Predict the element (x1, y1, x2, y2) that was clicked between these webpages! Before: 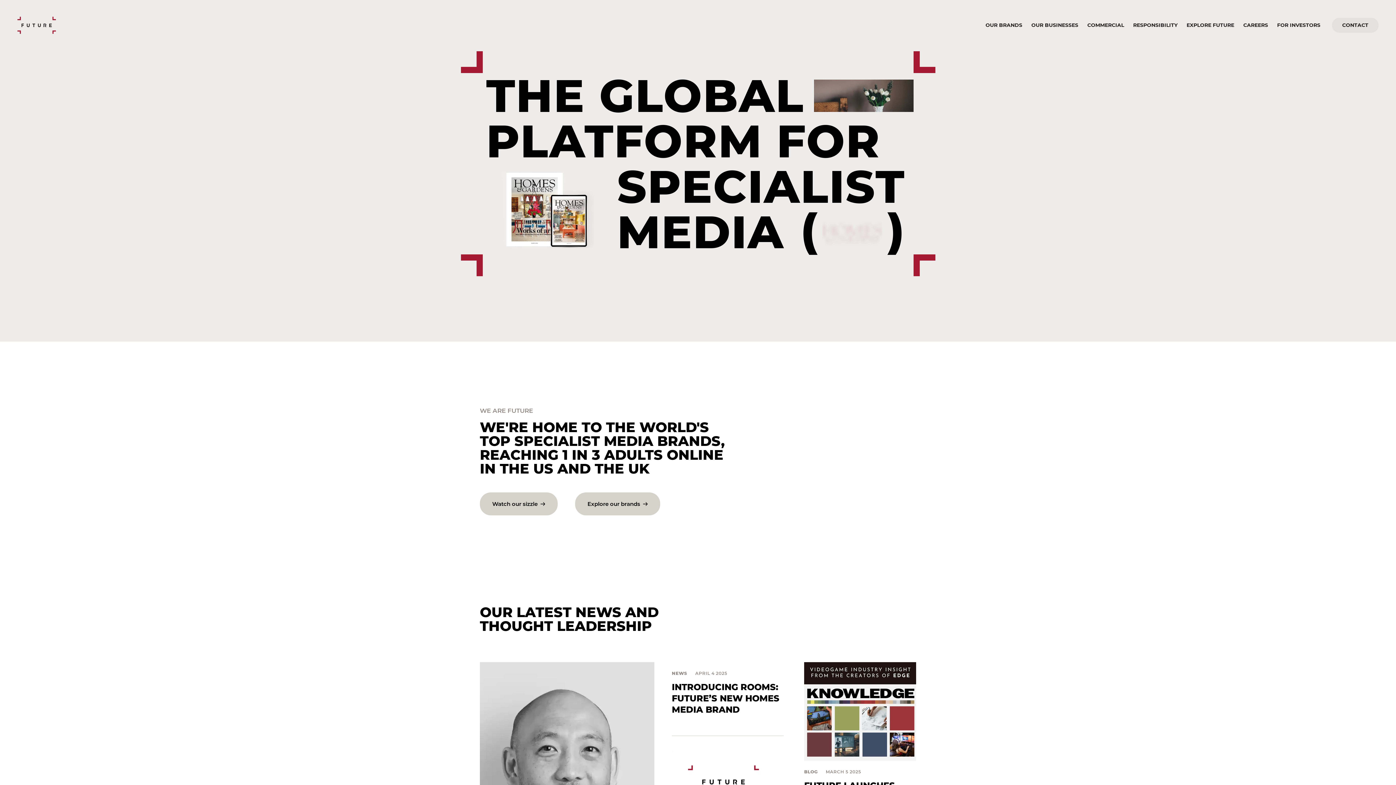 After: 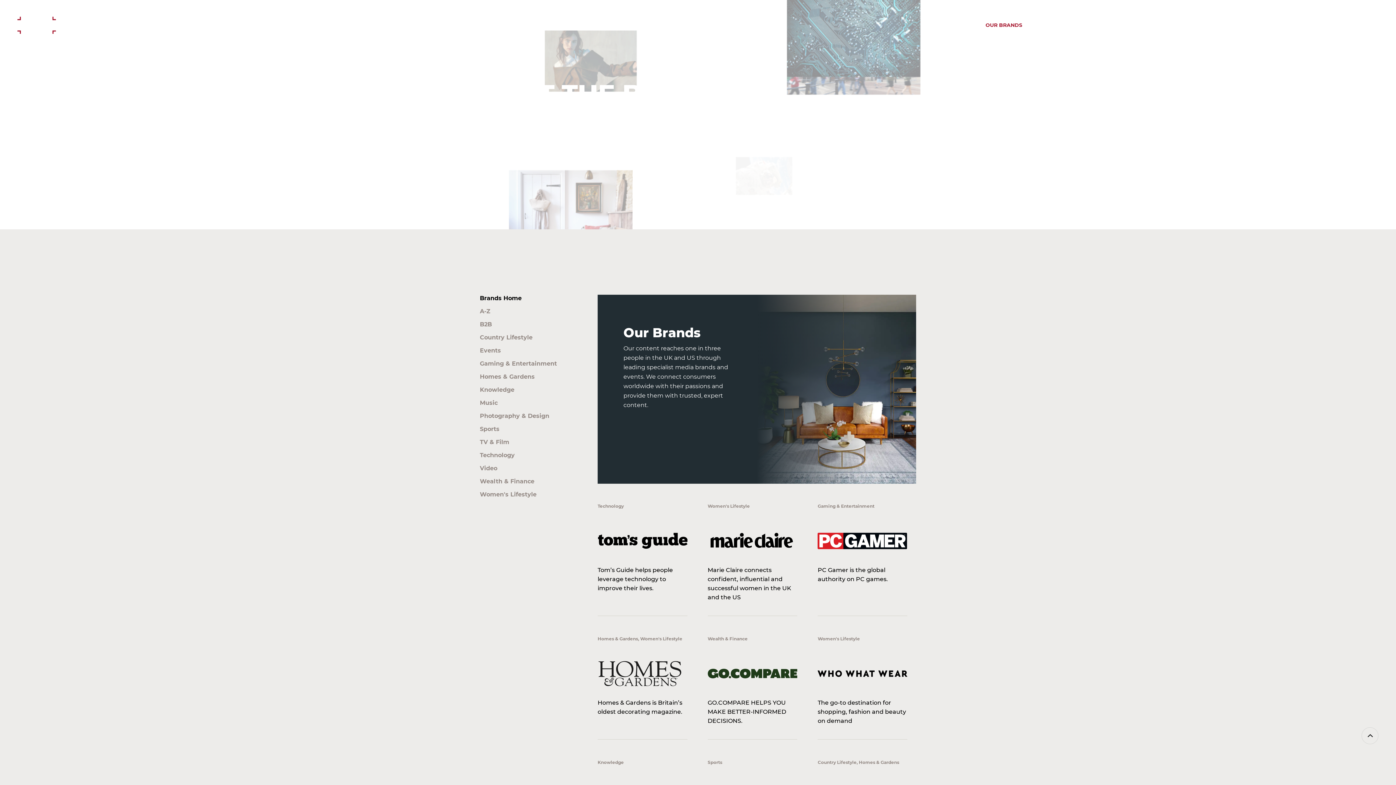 Action: bbox: (985, 22, 1022, 28) label: OUR BRANDS